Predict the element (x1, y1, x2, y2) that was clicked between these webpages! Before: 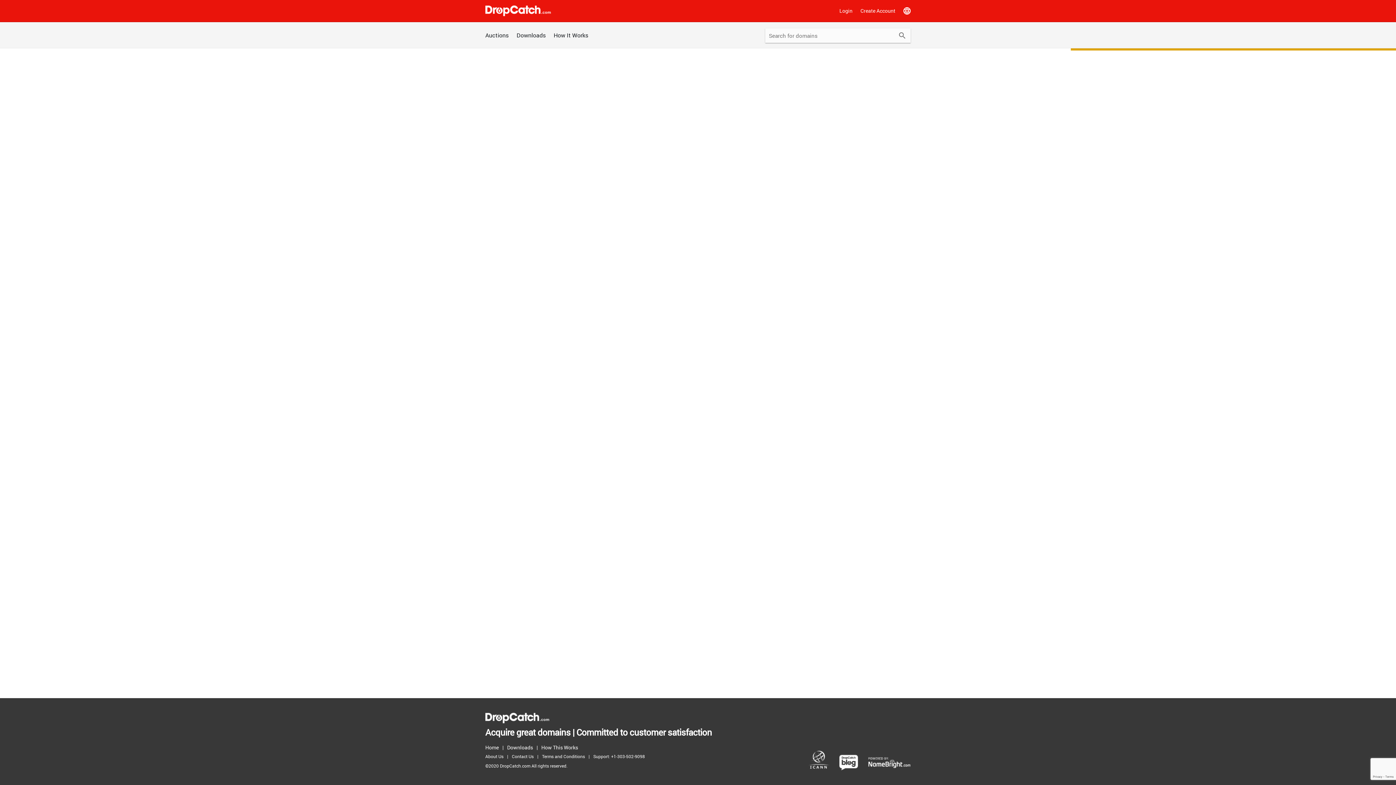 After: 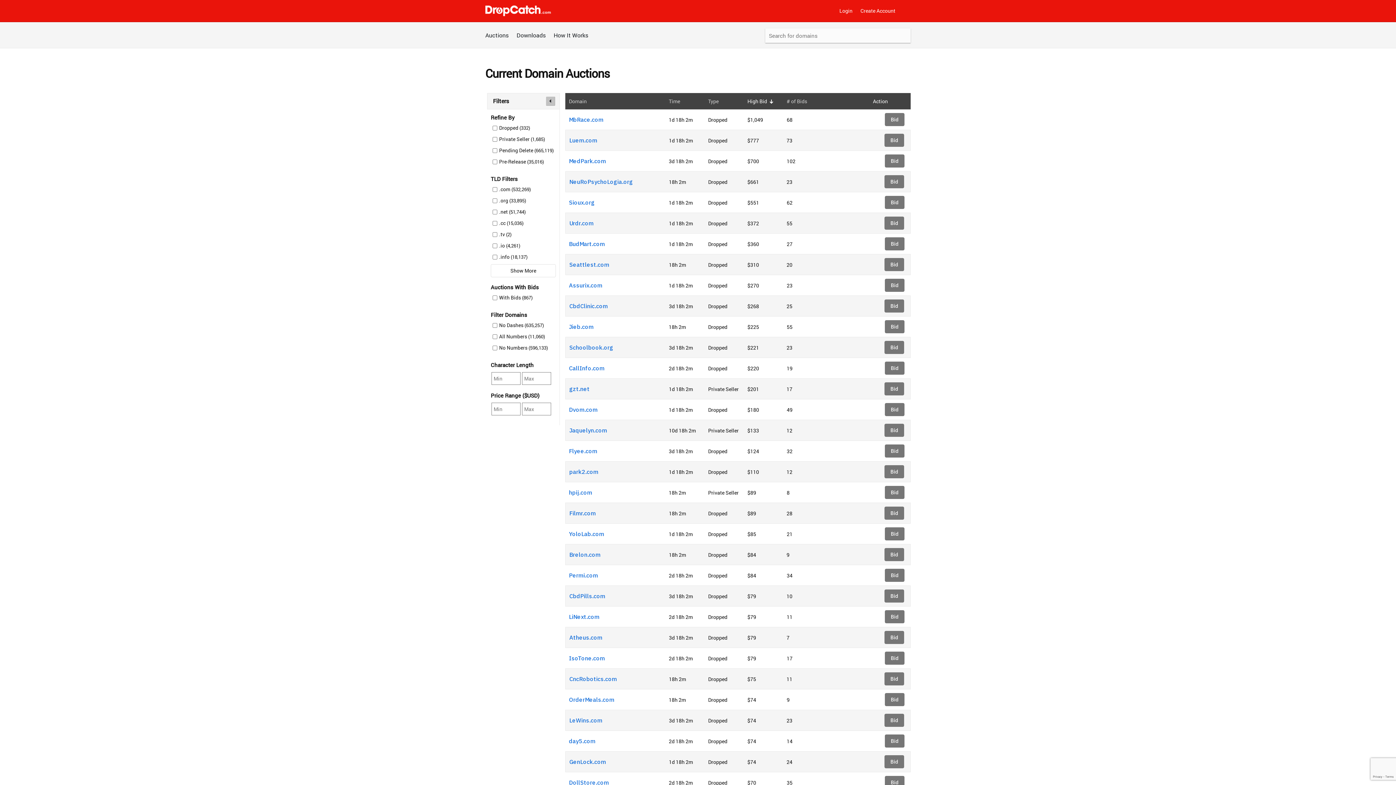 Action: bbox: (485, 5, 551, 16)